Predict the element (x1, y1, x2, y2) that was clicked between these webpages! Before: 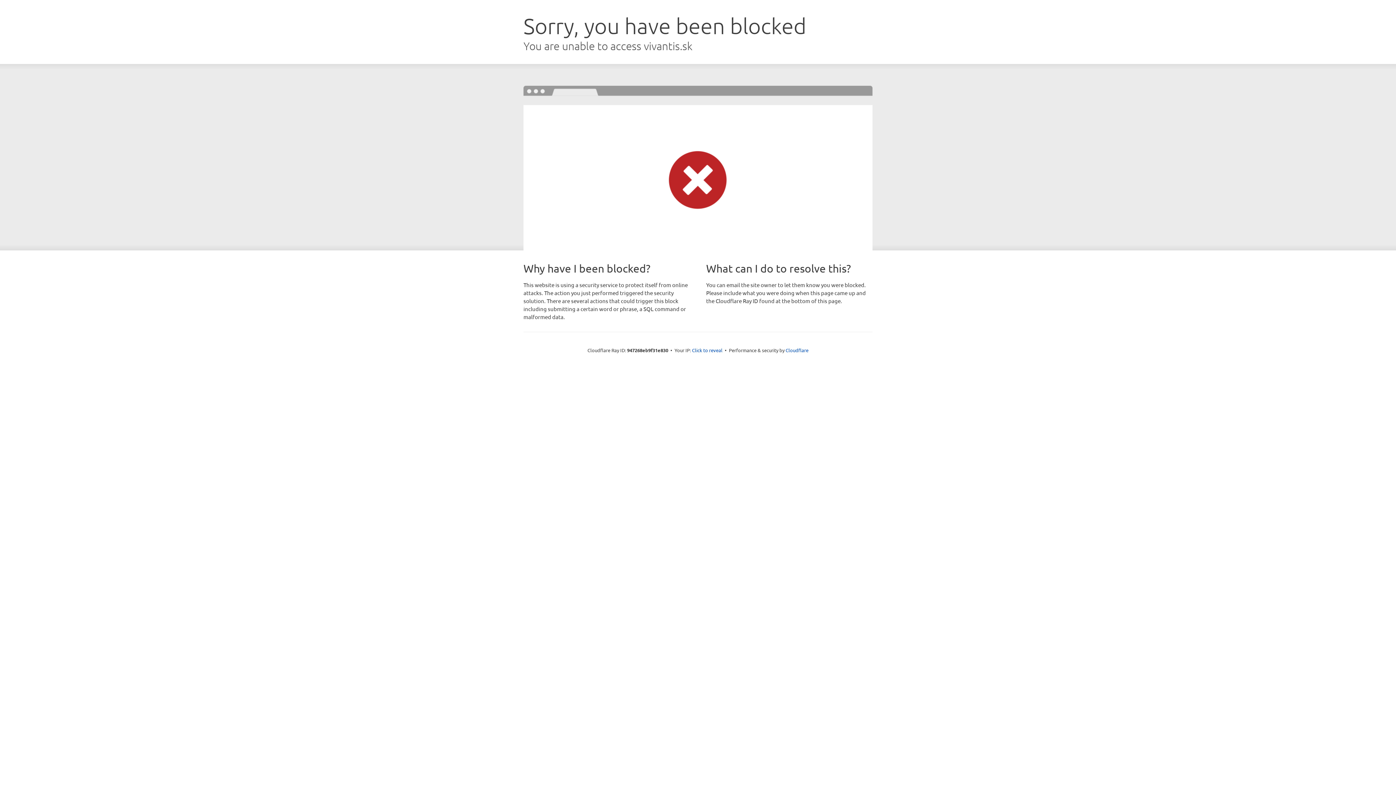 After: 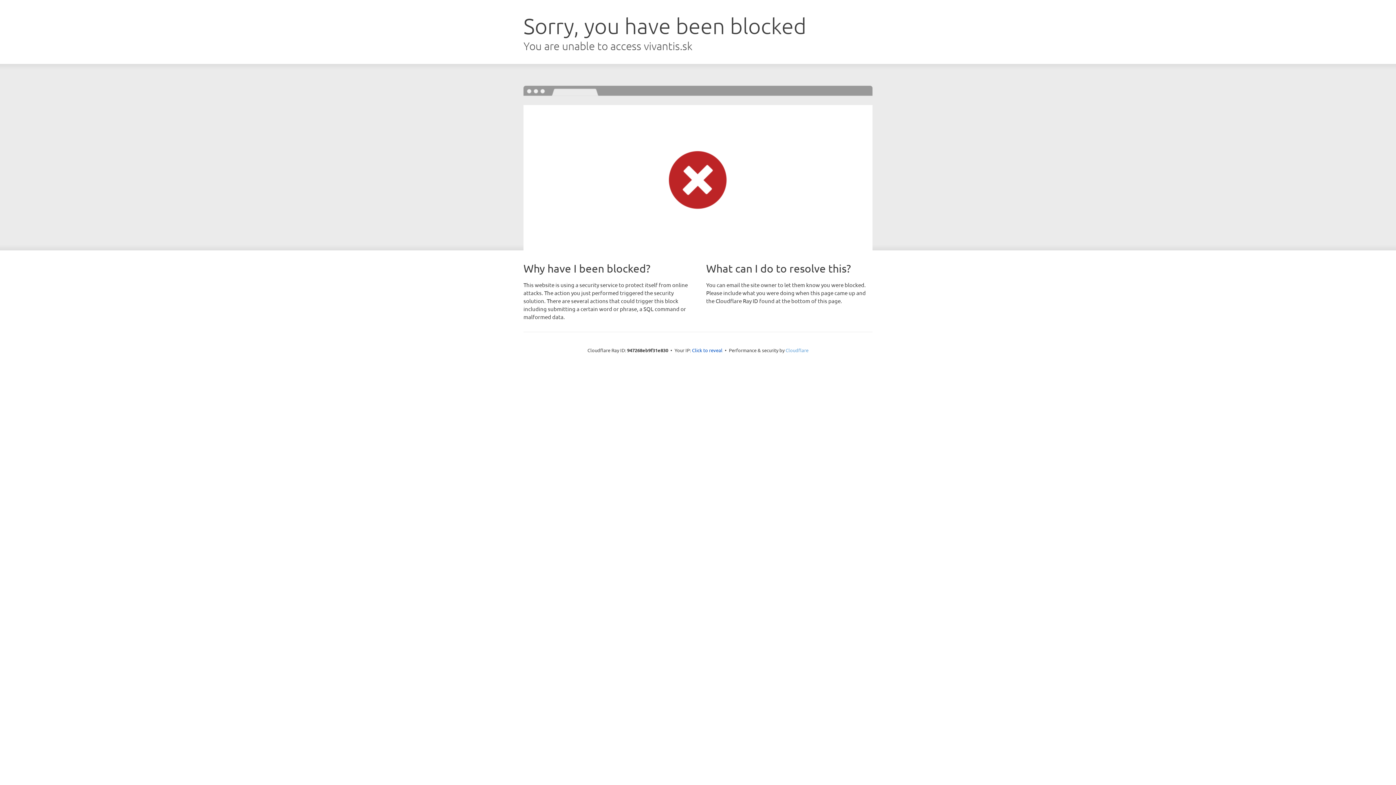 Action: label: Cloudflare bbox: (785, 347, 808, 353)